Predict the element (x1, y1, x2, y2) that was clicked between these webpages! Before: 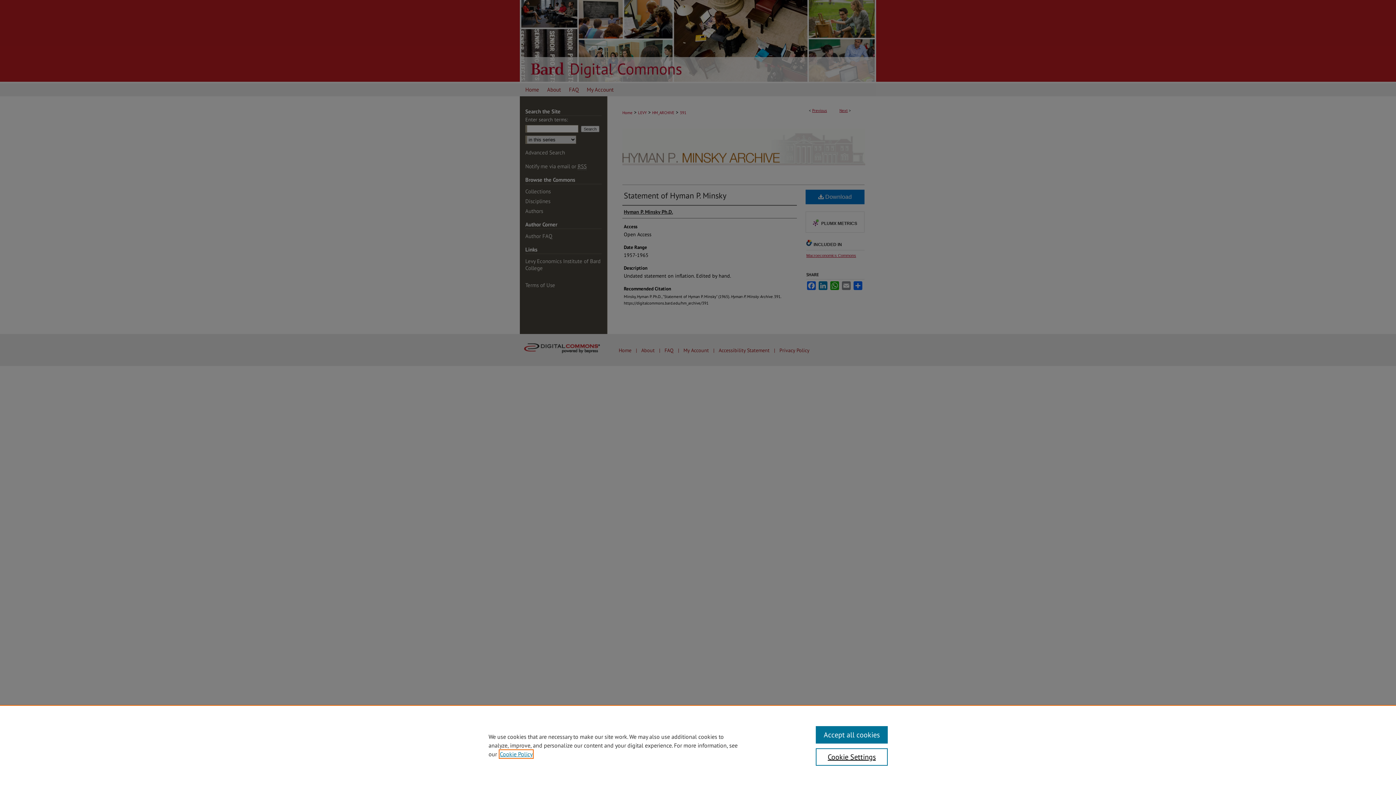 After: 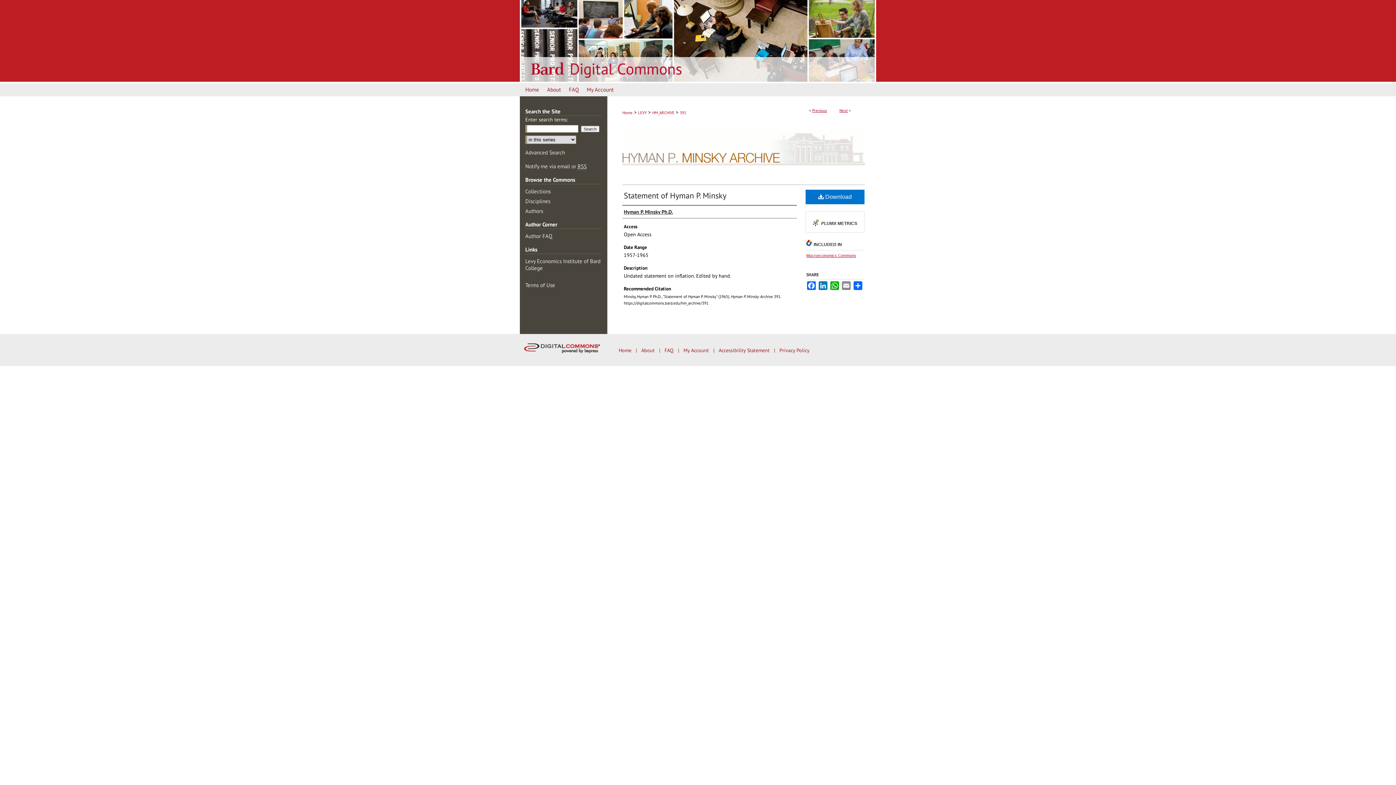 Action: bbox: (815, 726, 887, 744) label: Accept all cookies